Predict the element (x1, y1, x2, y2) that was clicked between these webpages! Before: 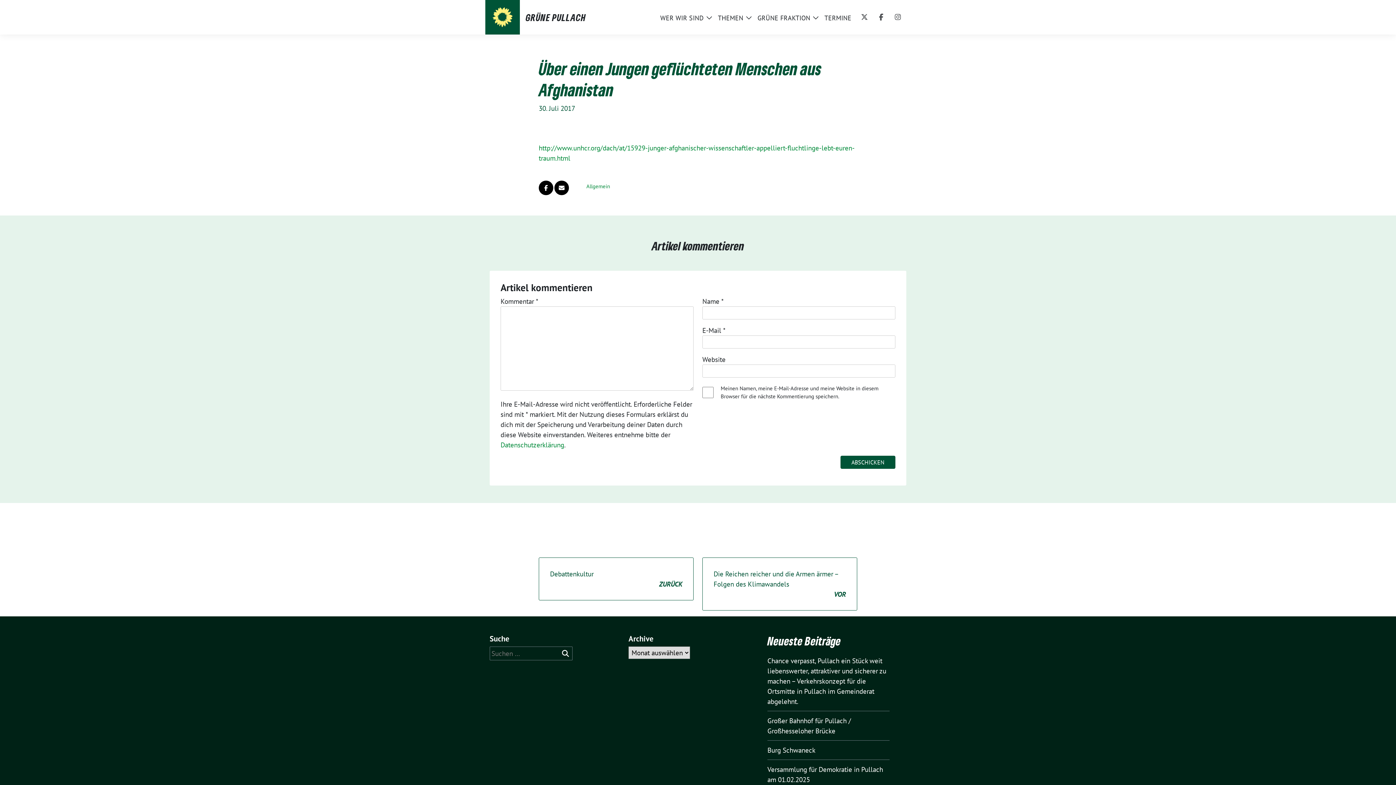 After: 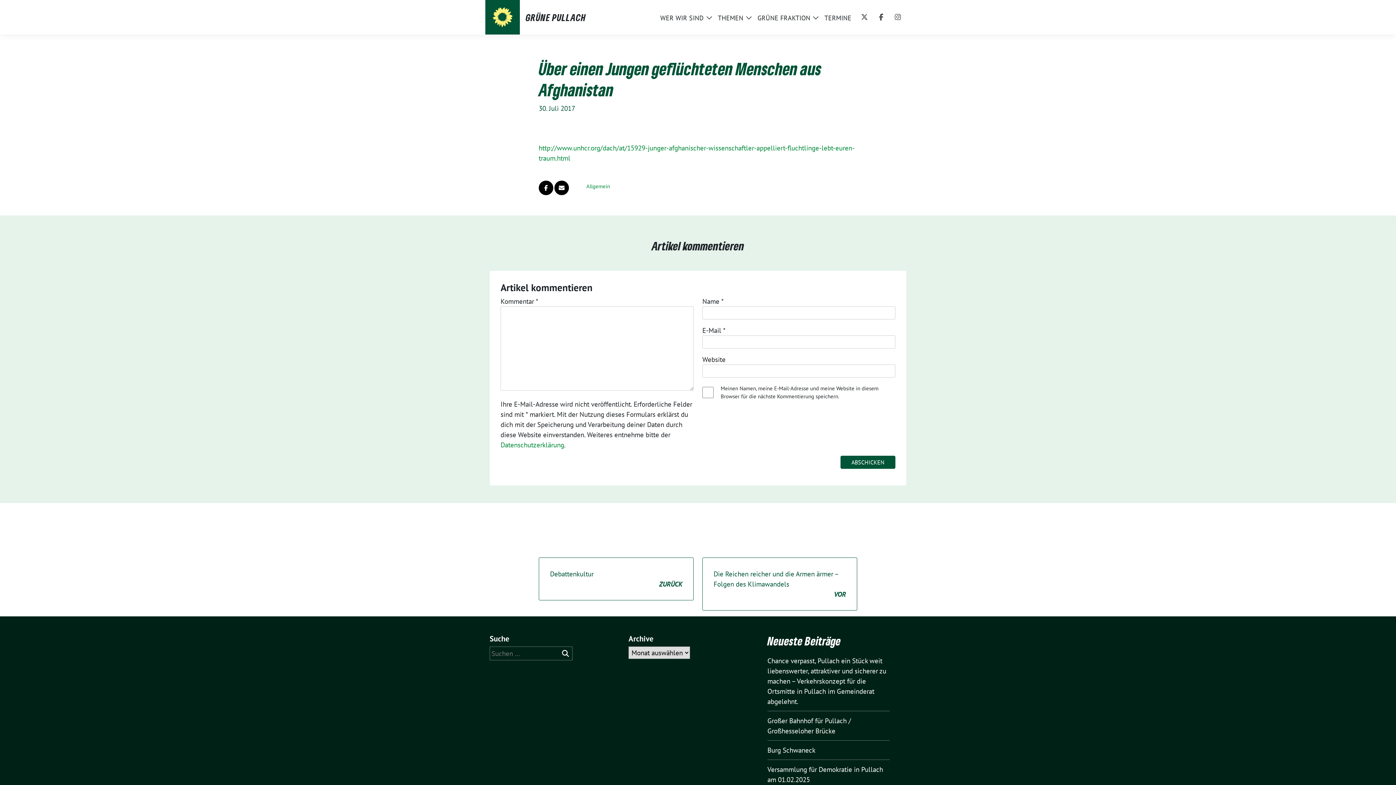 Action: bbox: (890, 10, 905, 24)